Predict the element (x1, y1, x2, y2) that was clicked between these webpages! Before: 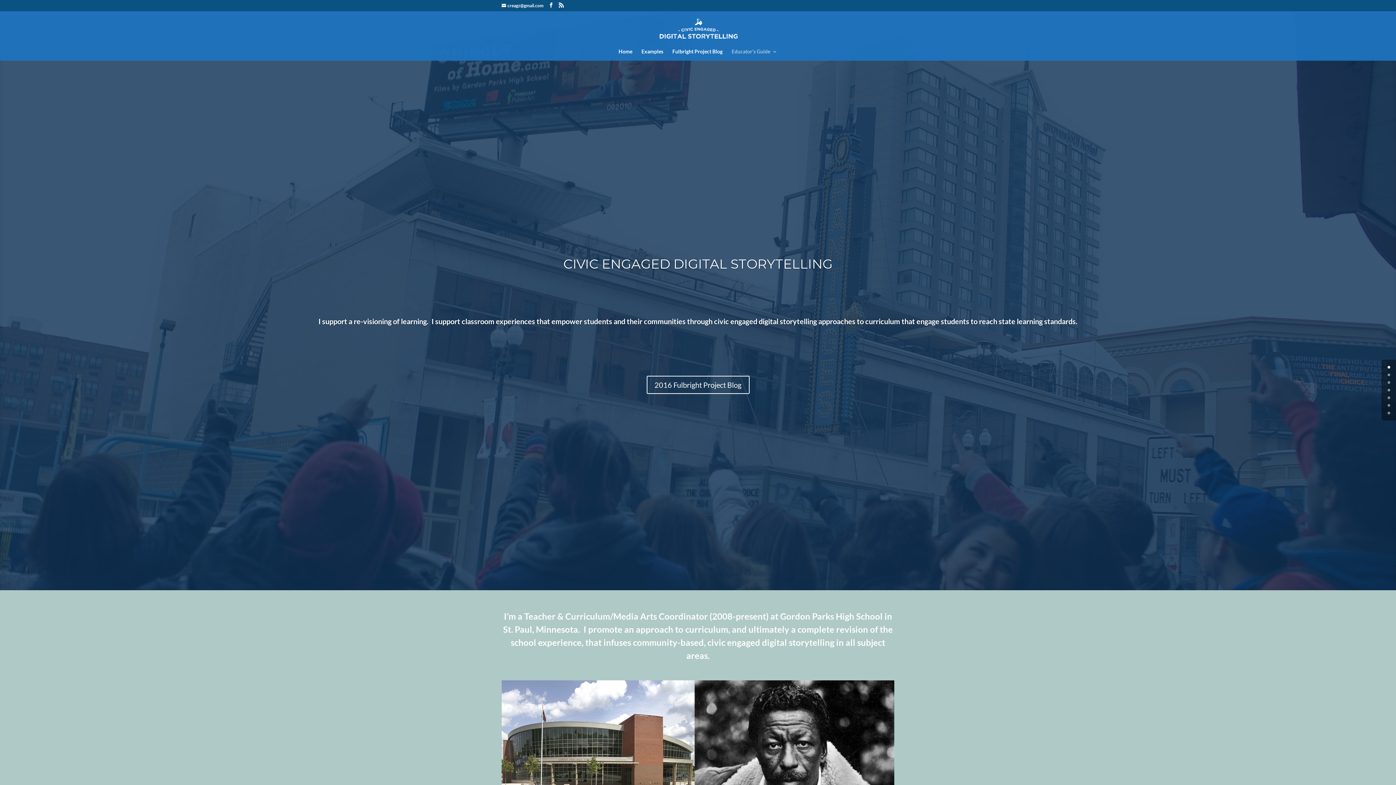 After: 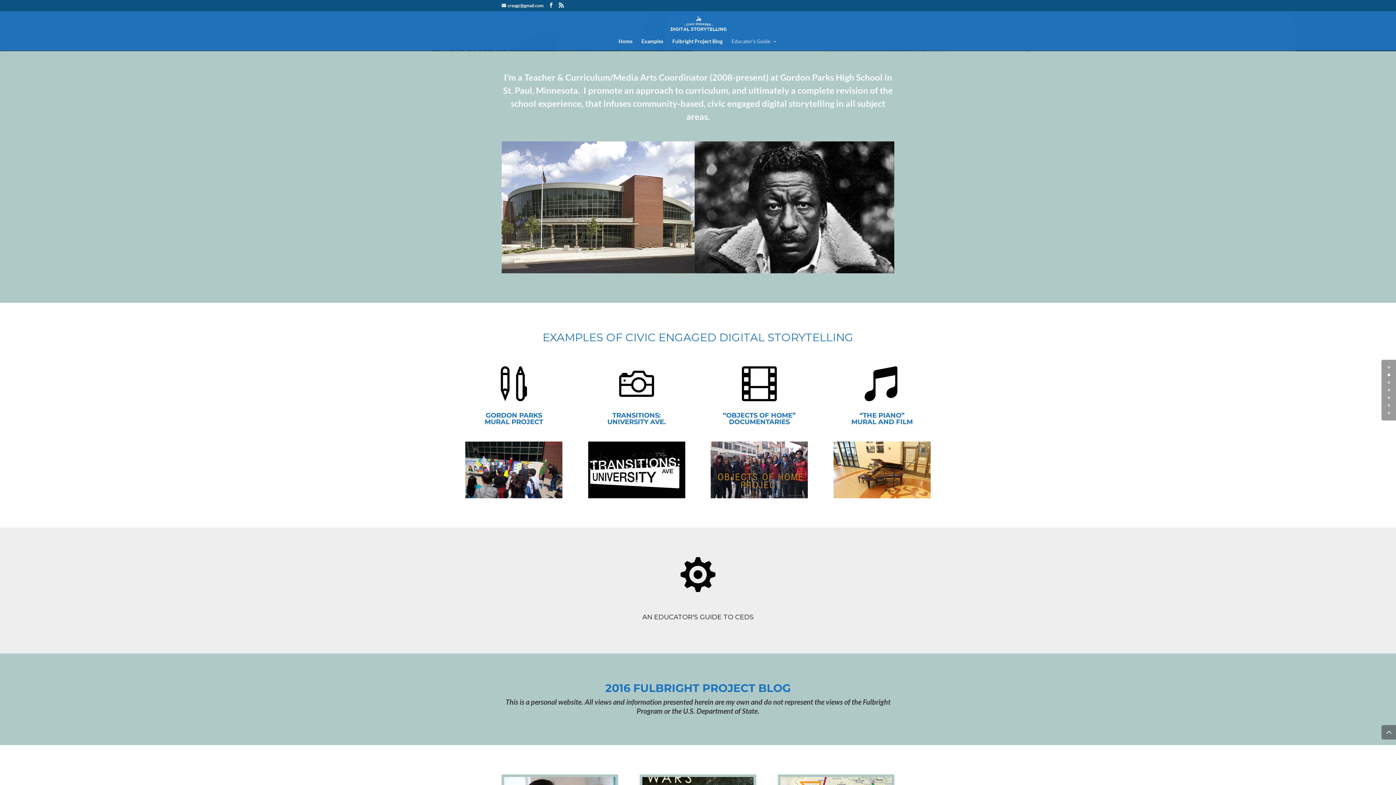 Action: label: 1 bbox: (1388, 373, 1390, 376)